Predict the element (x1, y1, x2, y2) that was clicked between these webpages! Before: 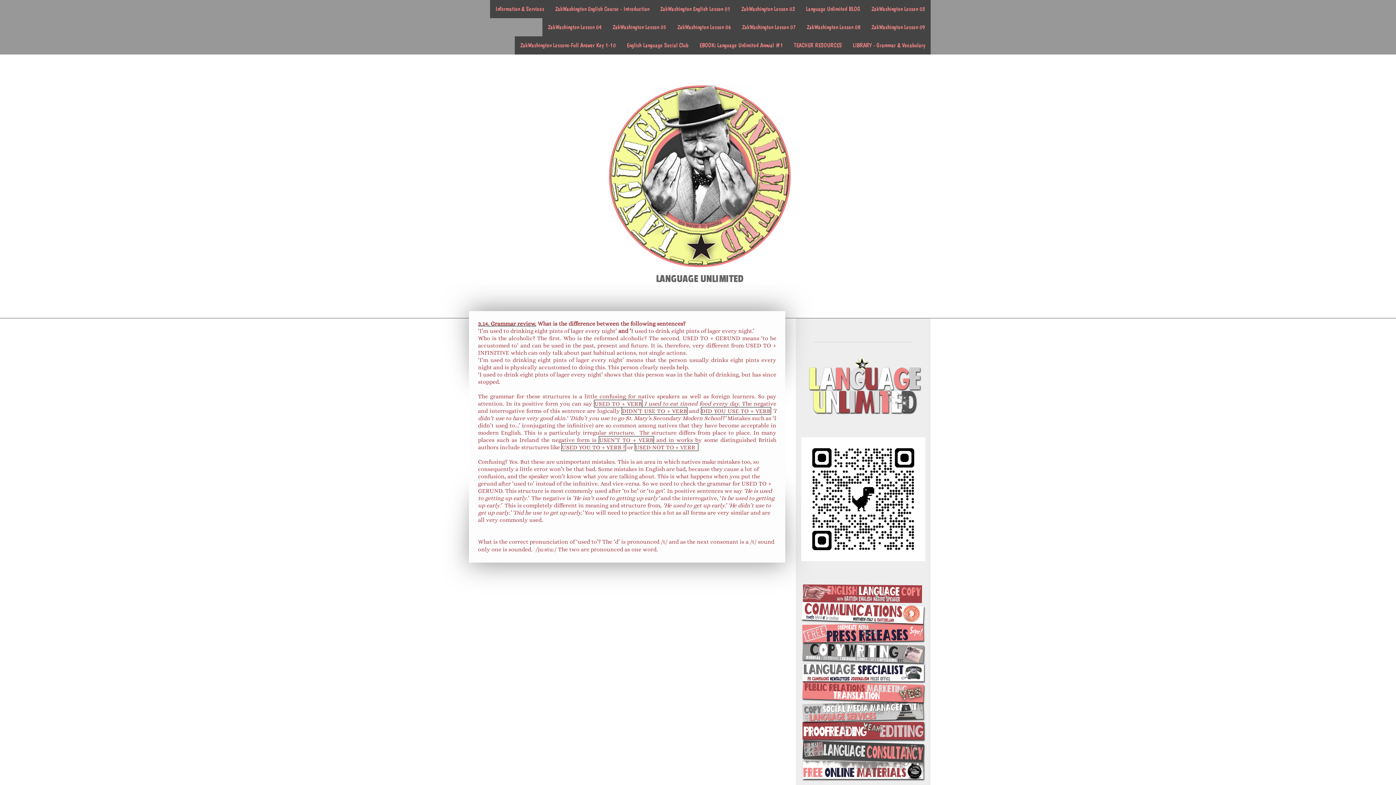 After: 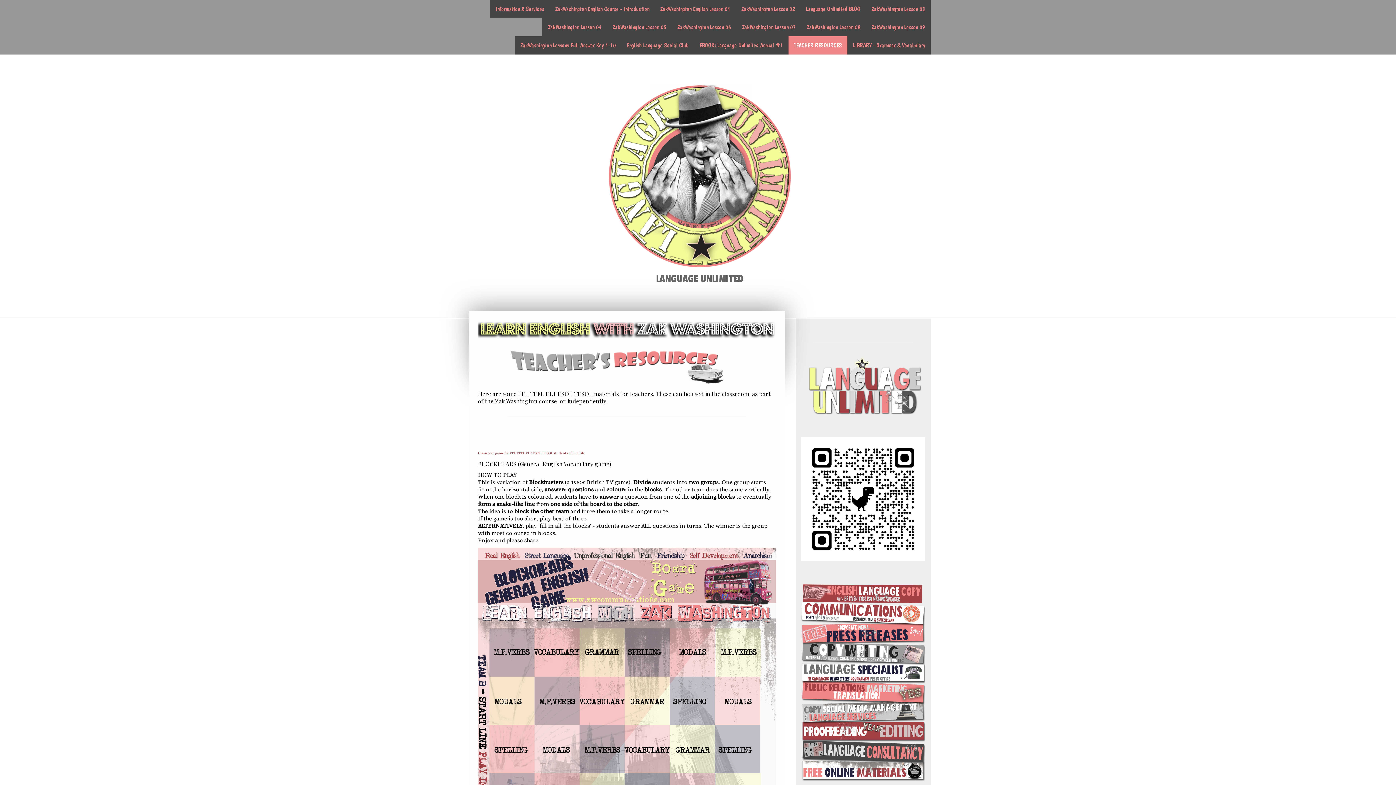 Action: label: TEACHER RESOURCES bbox: (788, 36, 847, 54)